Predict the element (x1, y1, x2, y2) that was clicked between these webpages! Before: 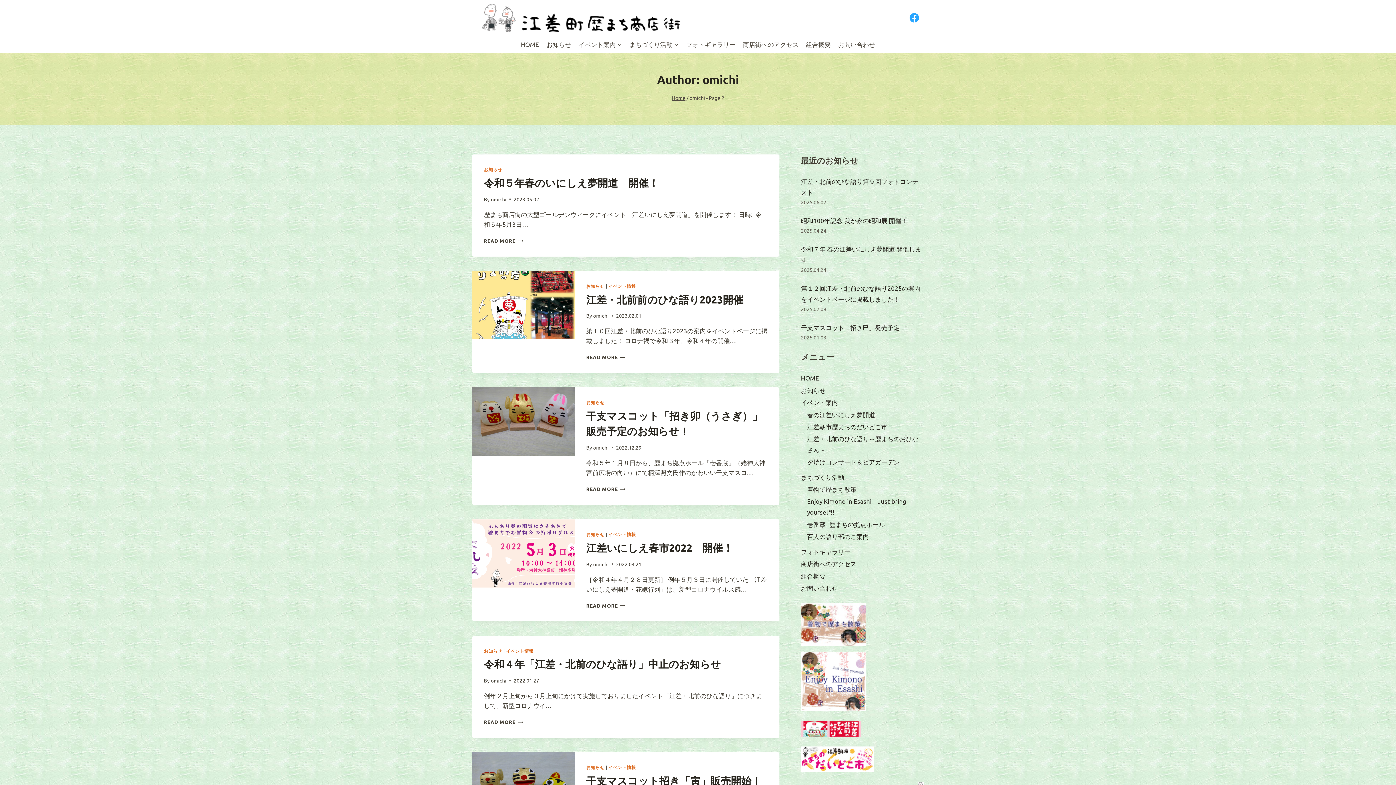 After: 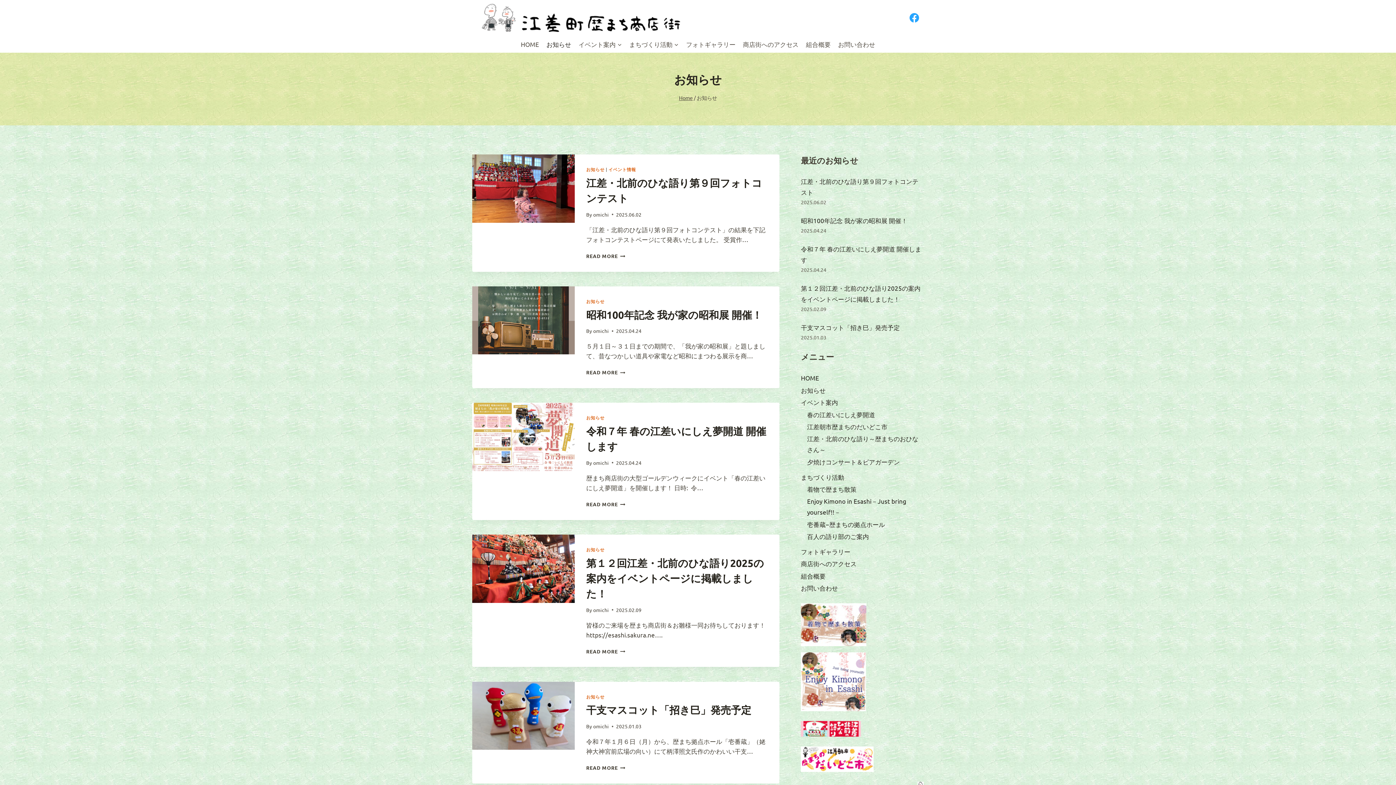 Action: label: お知らせ bbox: (801, 384, 923, 396)